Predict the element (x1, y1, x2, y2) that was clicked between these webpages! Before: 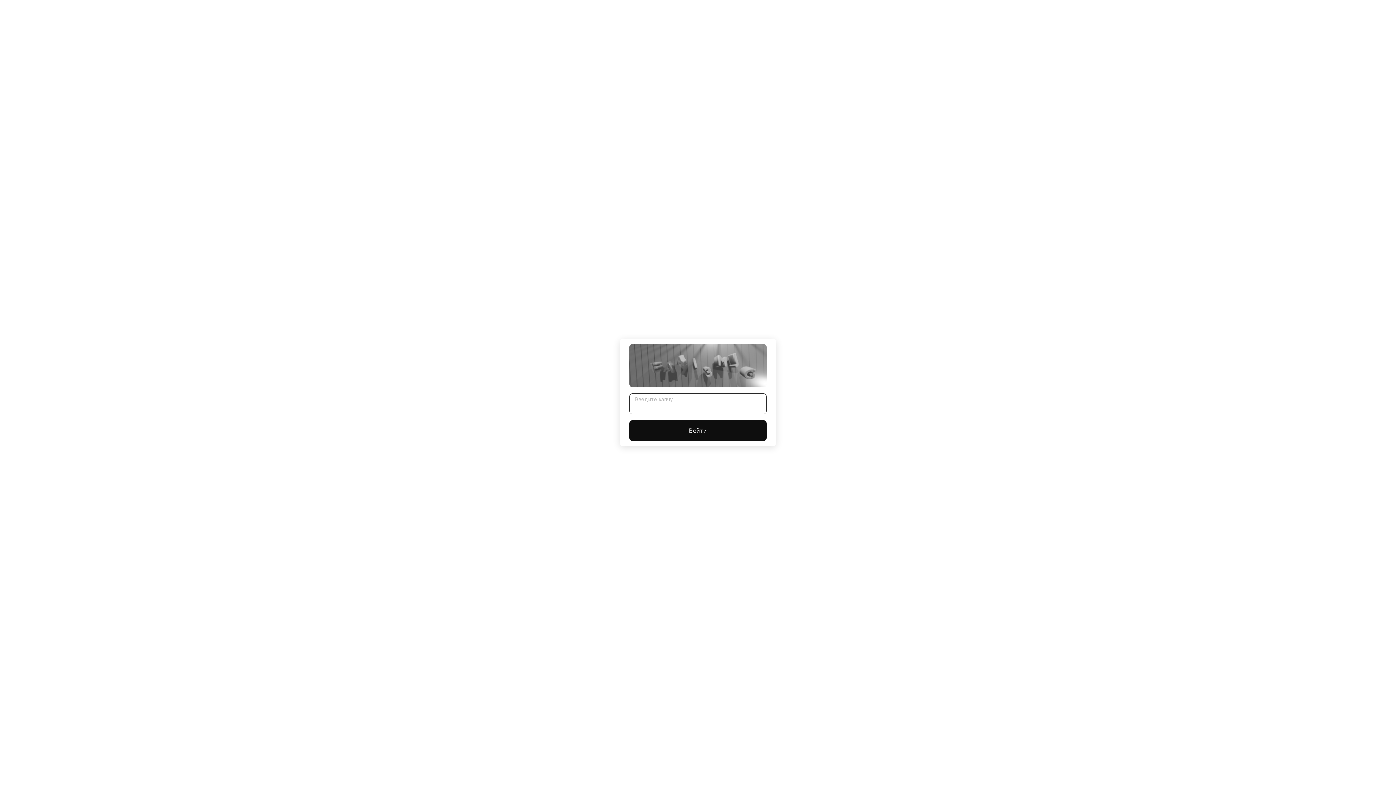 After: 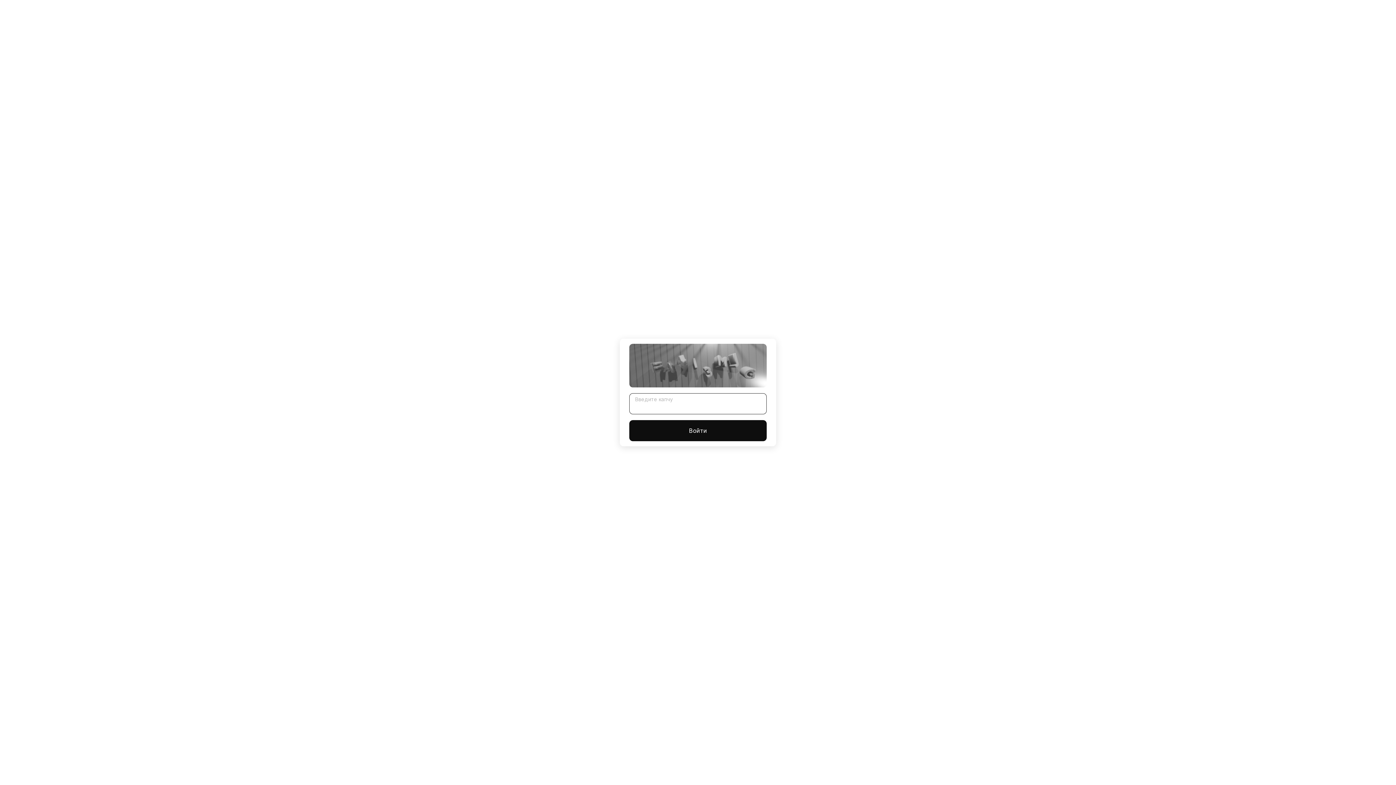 Action: label: Войти bbox: (629, 420, 766, 441)